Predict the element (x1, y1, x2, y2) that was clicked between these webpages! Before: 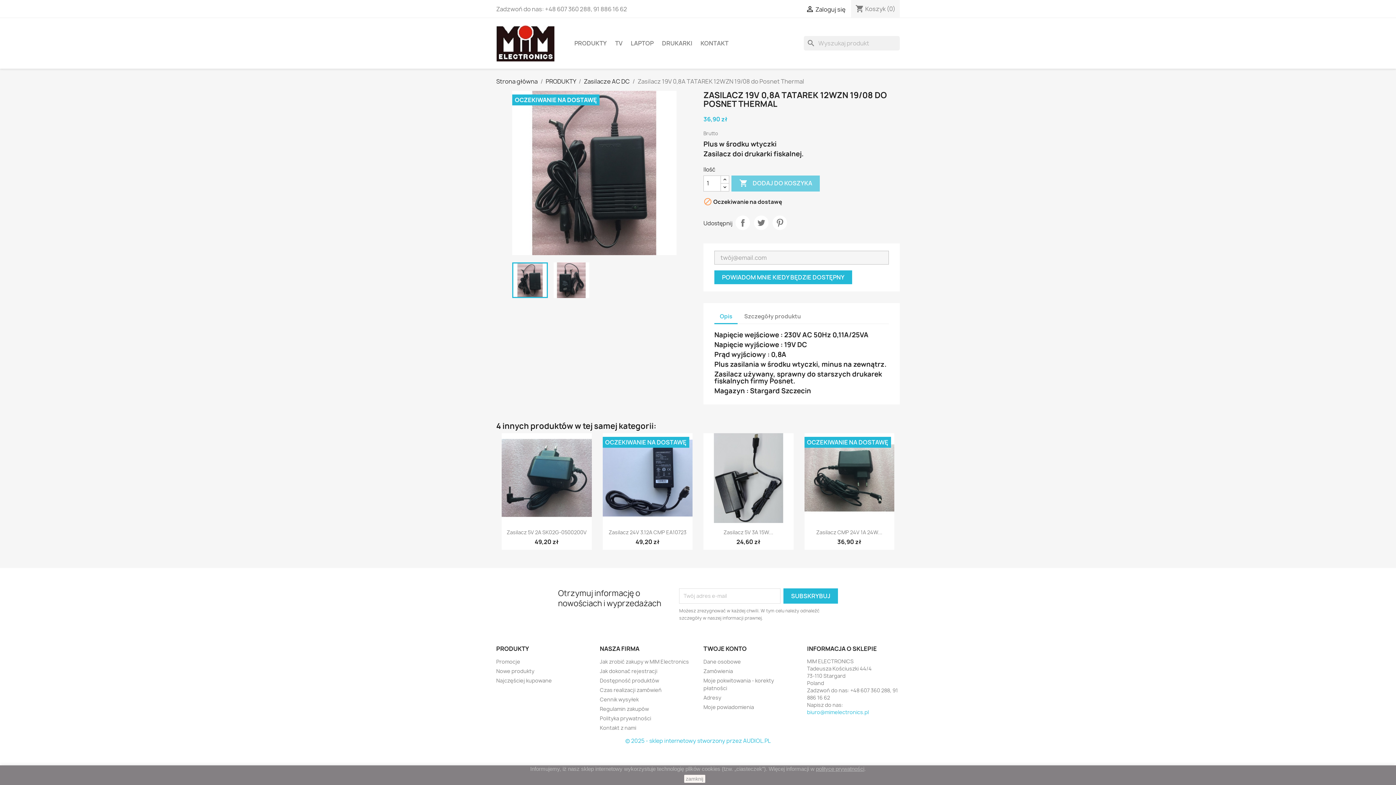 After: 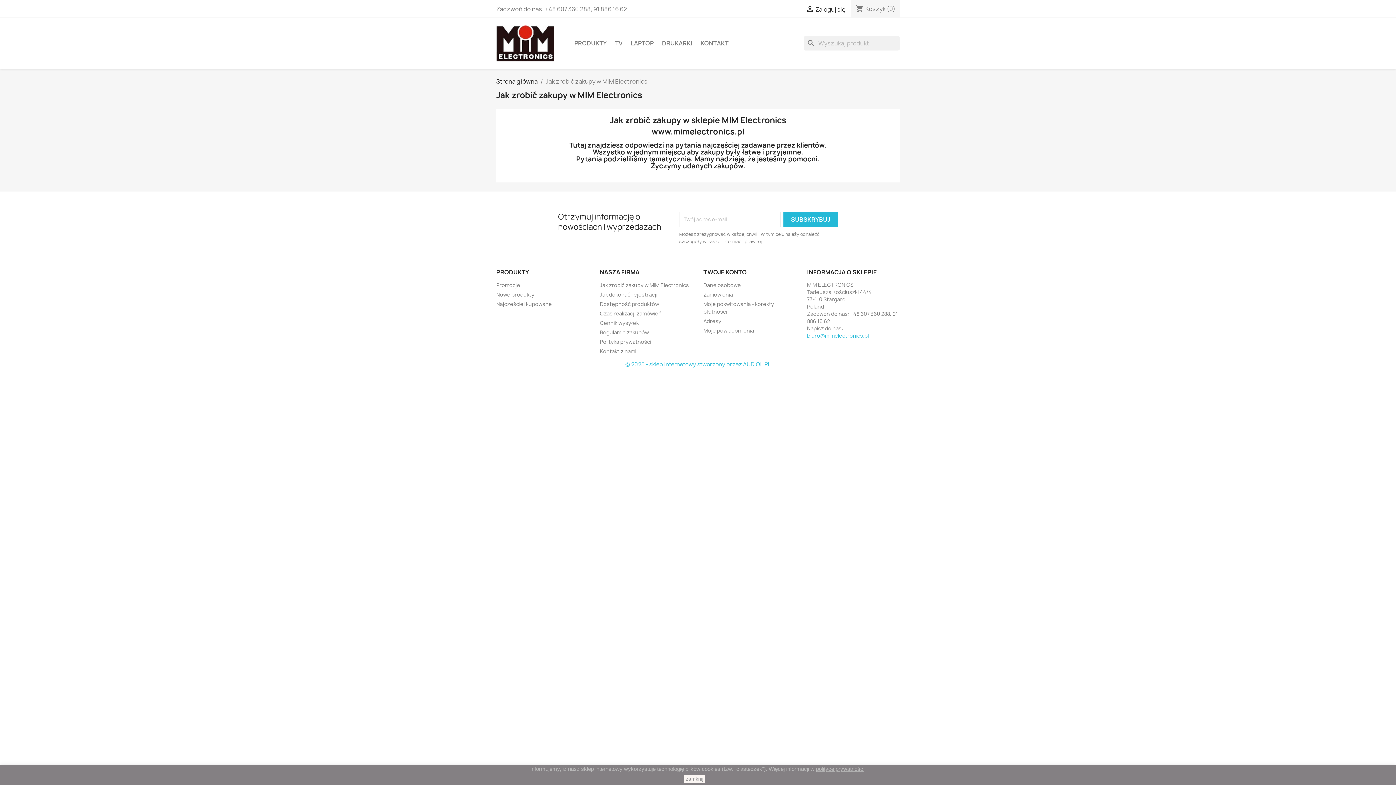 Action: bbox: (600, 658, 689, 665) label: Jak zrobić zakupy w MIM Electronics